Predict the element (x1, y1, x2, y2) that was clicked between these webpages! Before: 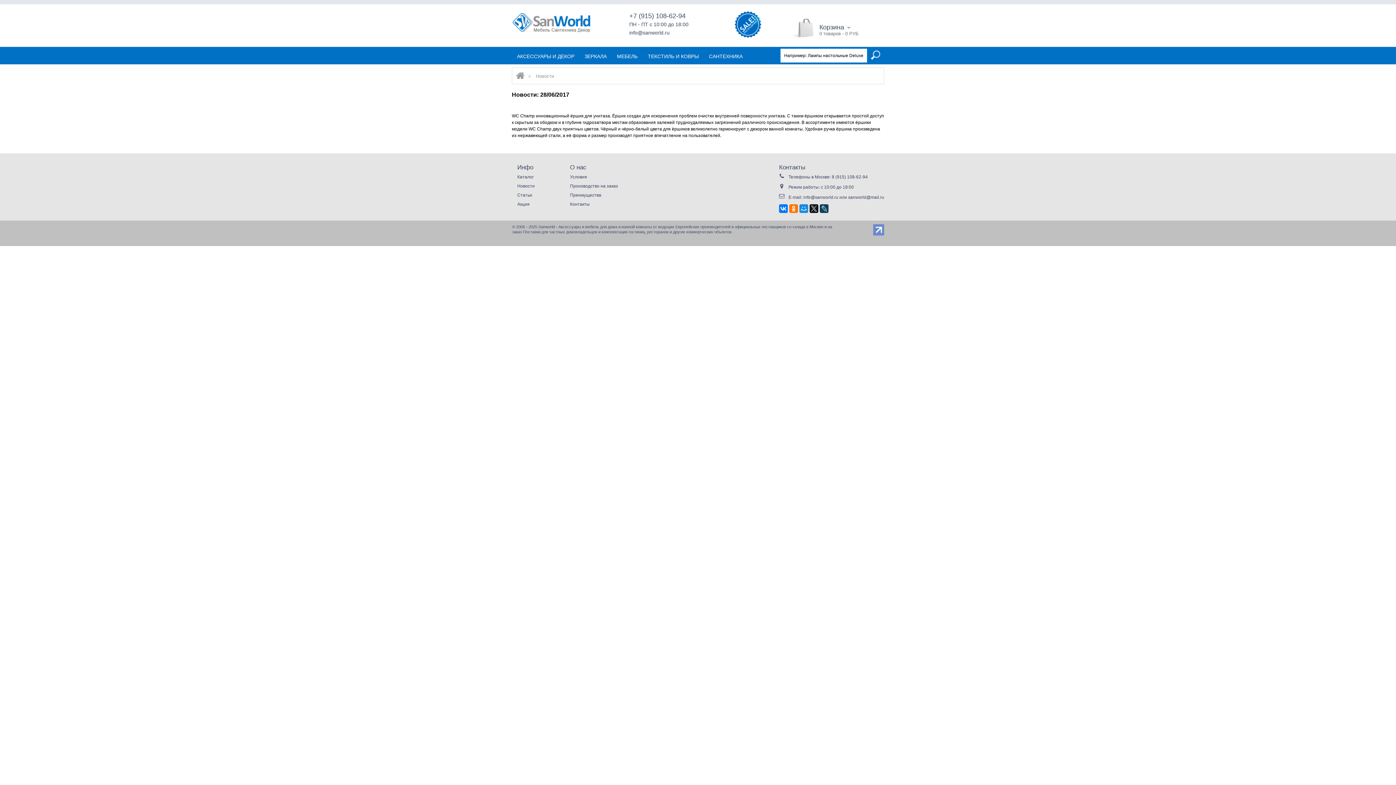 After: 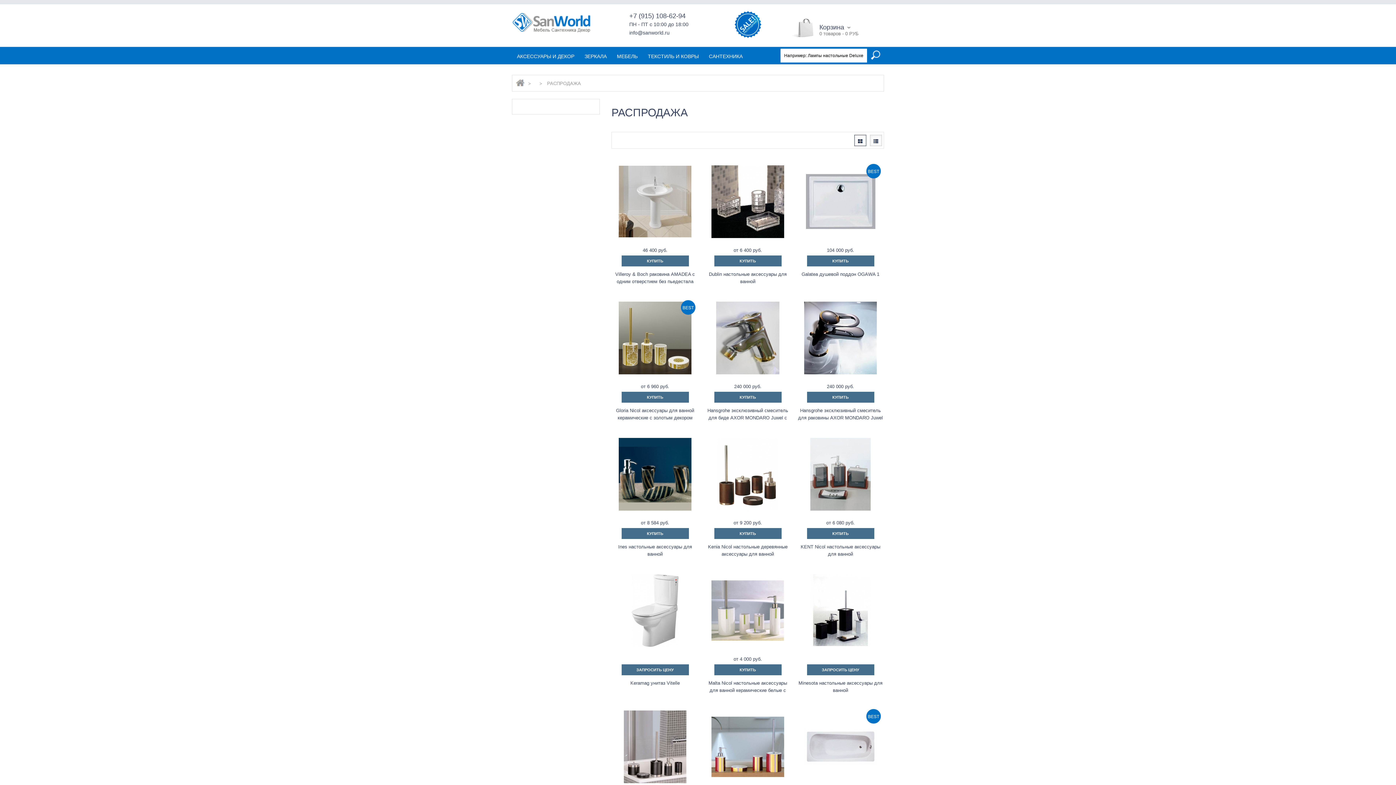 Action: bbox: (734, 33, 761, 39)